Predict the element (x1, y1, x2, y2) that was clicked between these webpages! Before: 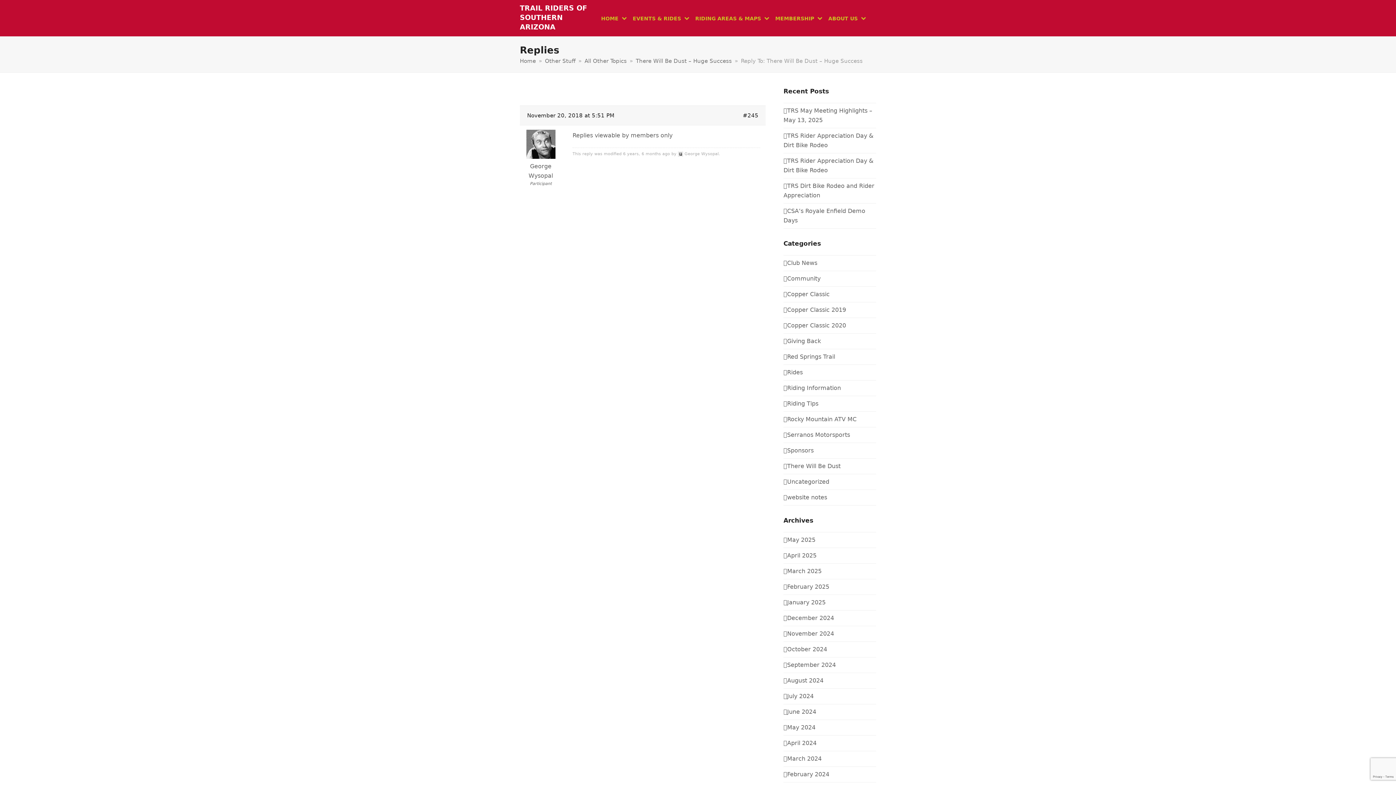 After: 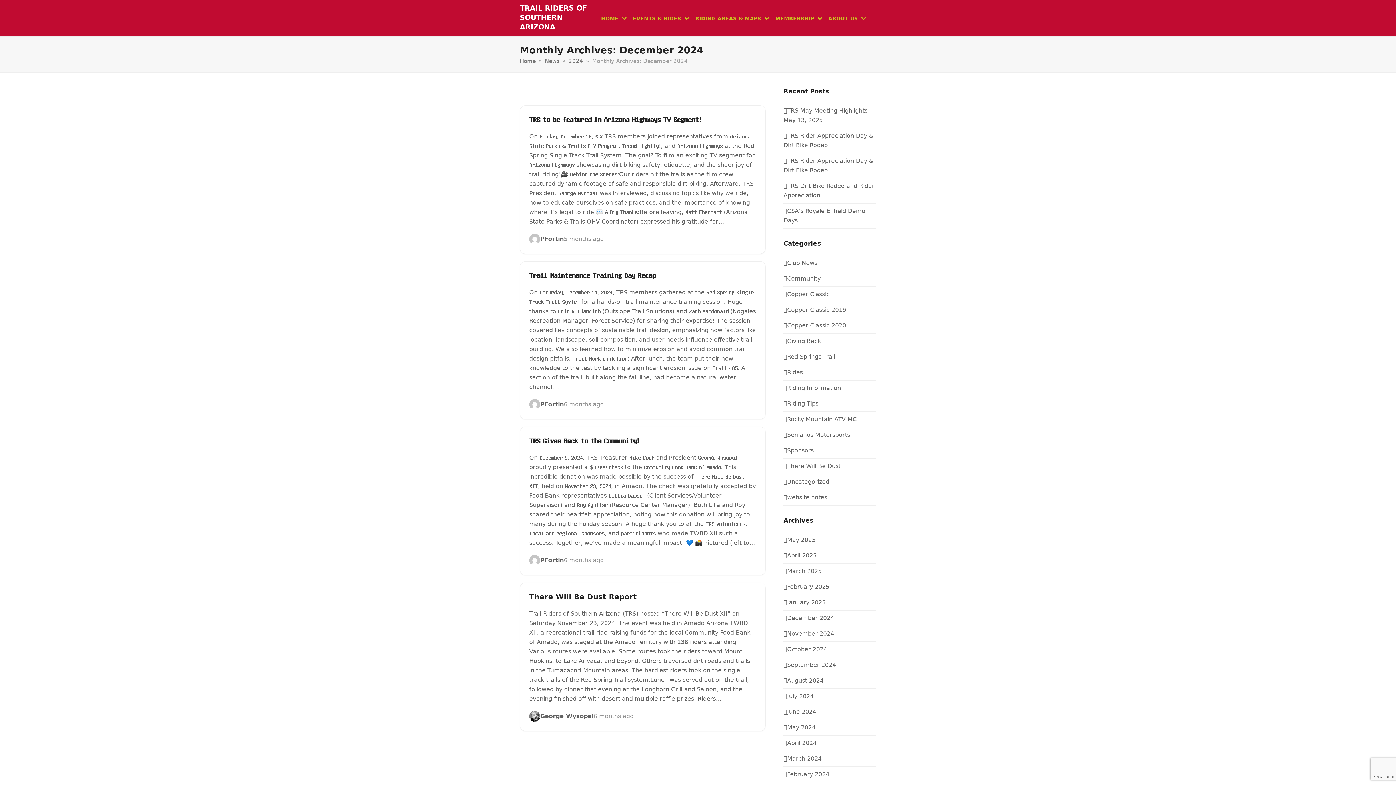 Action: label: December 2024 bbox: (783, 614, 834, 621)